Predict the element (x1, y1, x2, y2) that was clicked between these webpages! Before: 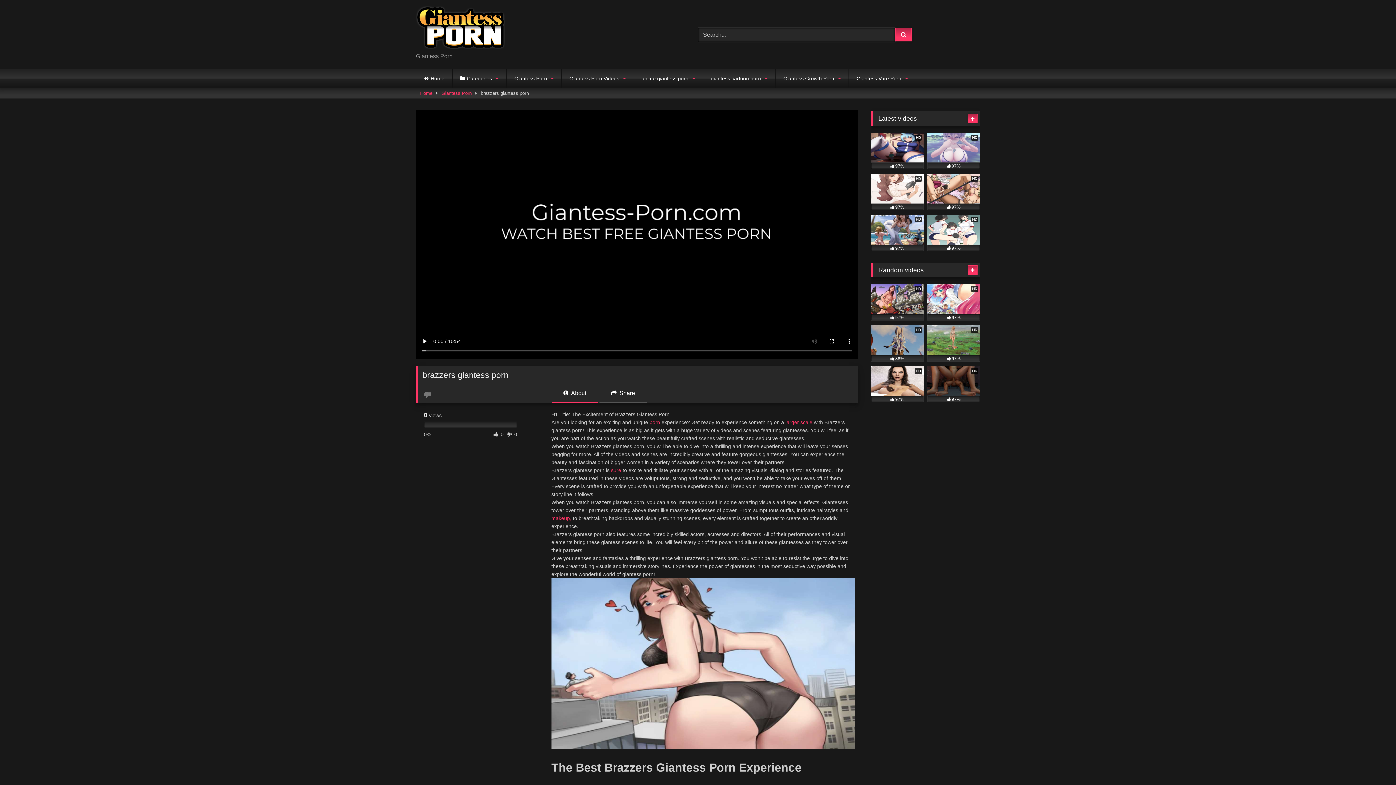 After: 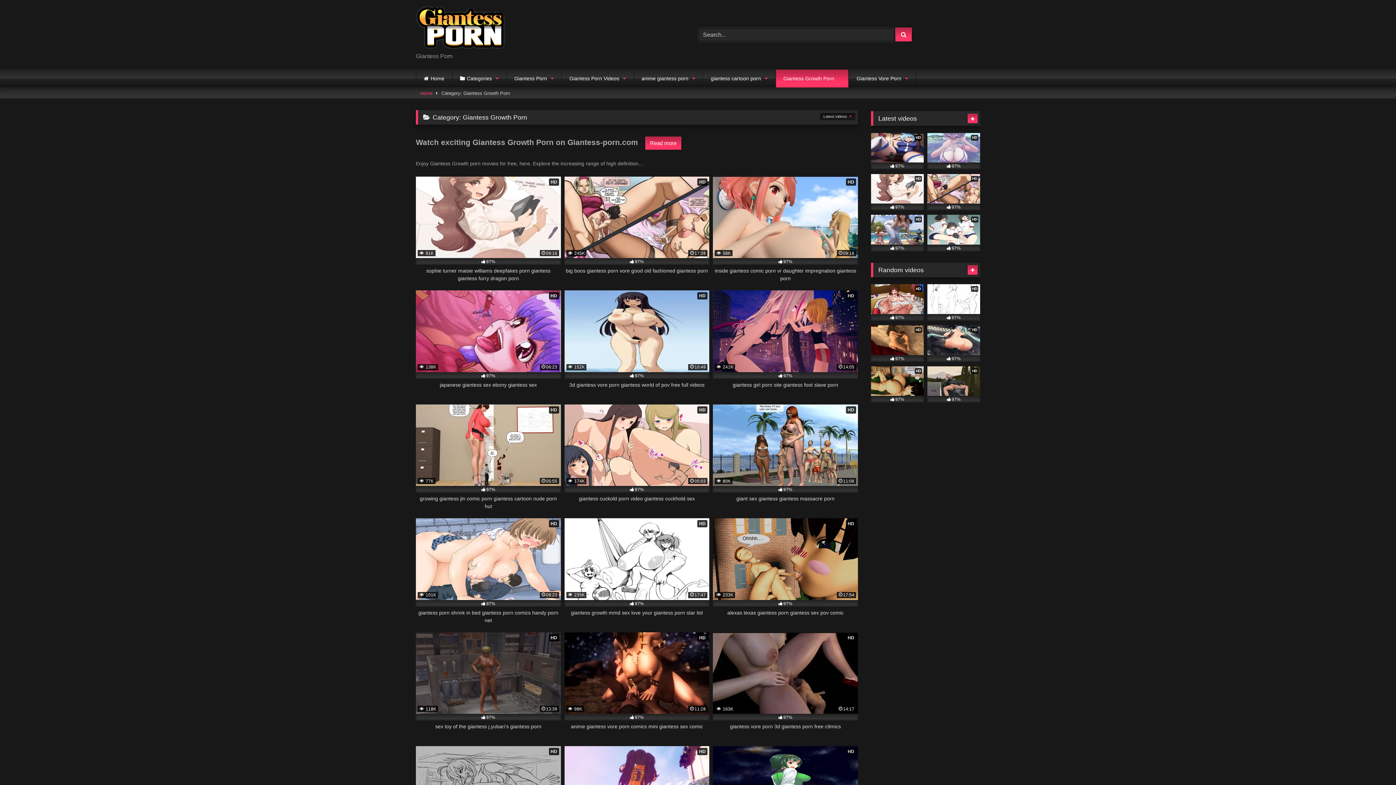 Action: bbox: (775, 69, 848, 87) label: Giantess Growth Porn